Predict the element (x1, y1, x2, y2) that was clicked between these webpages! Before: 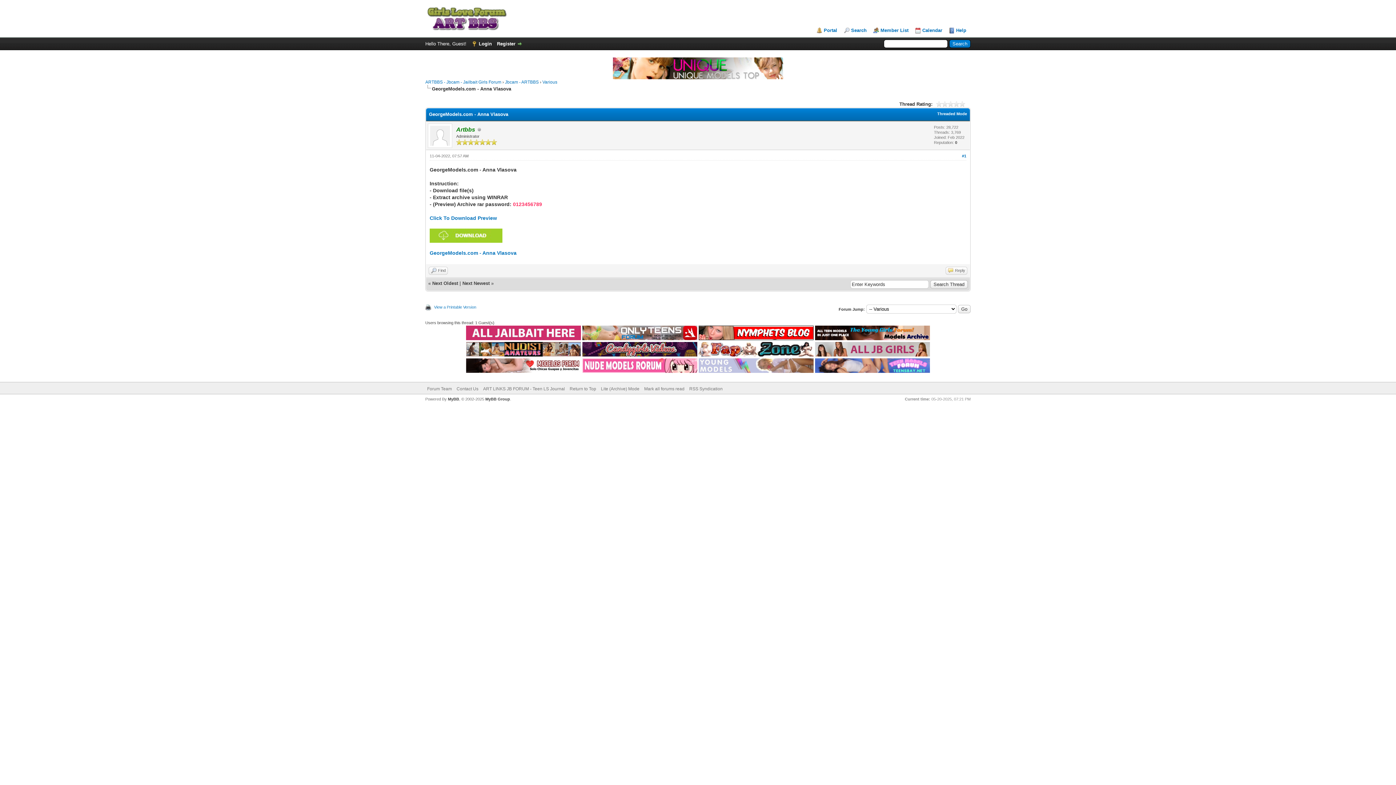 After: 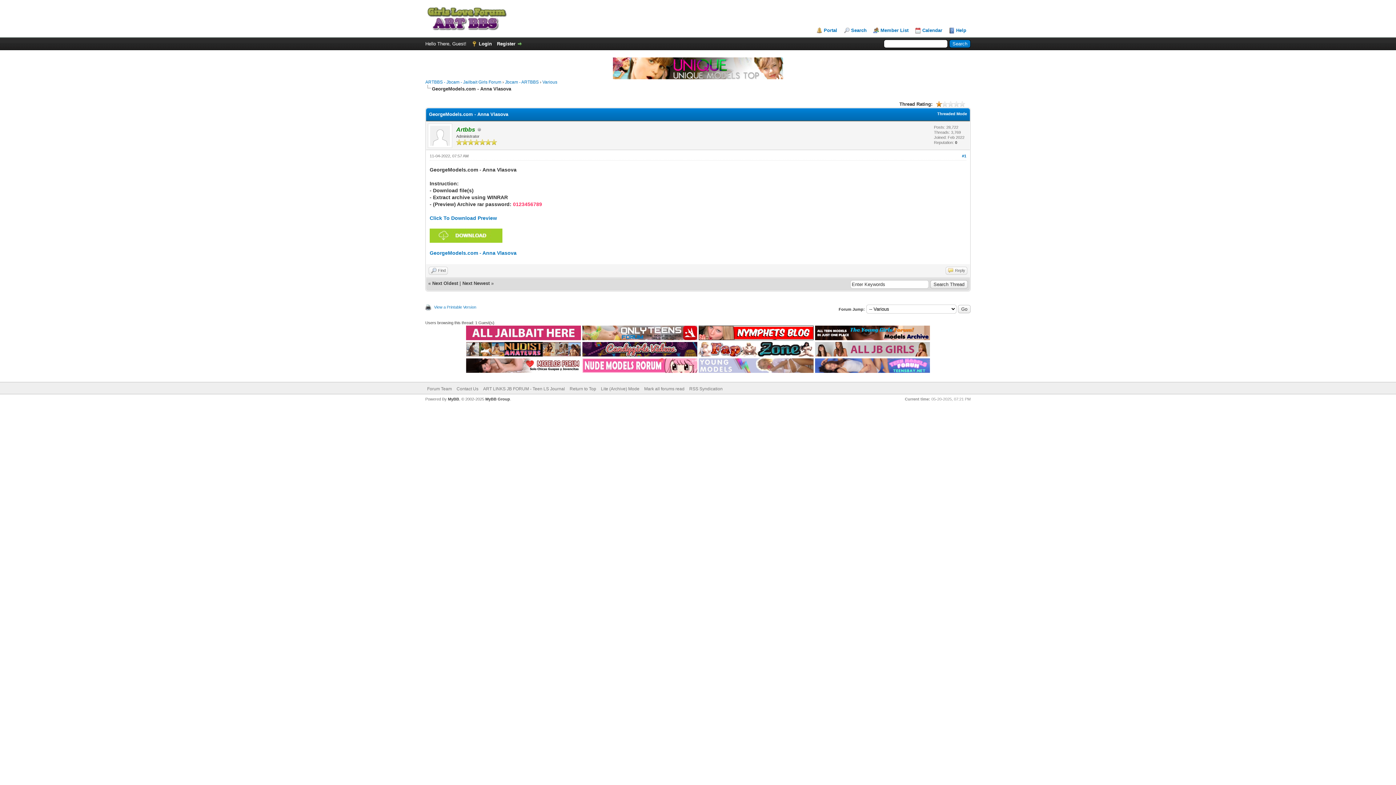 Action: bbox: (936, 101, 942, 106) label: 1